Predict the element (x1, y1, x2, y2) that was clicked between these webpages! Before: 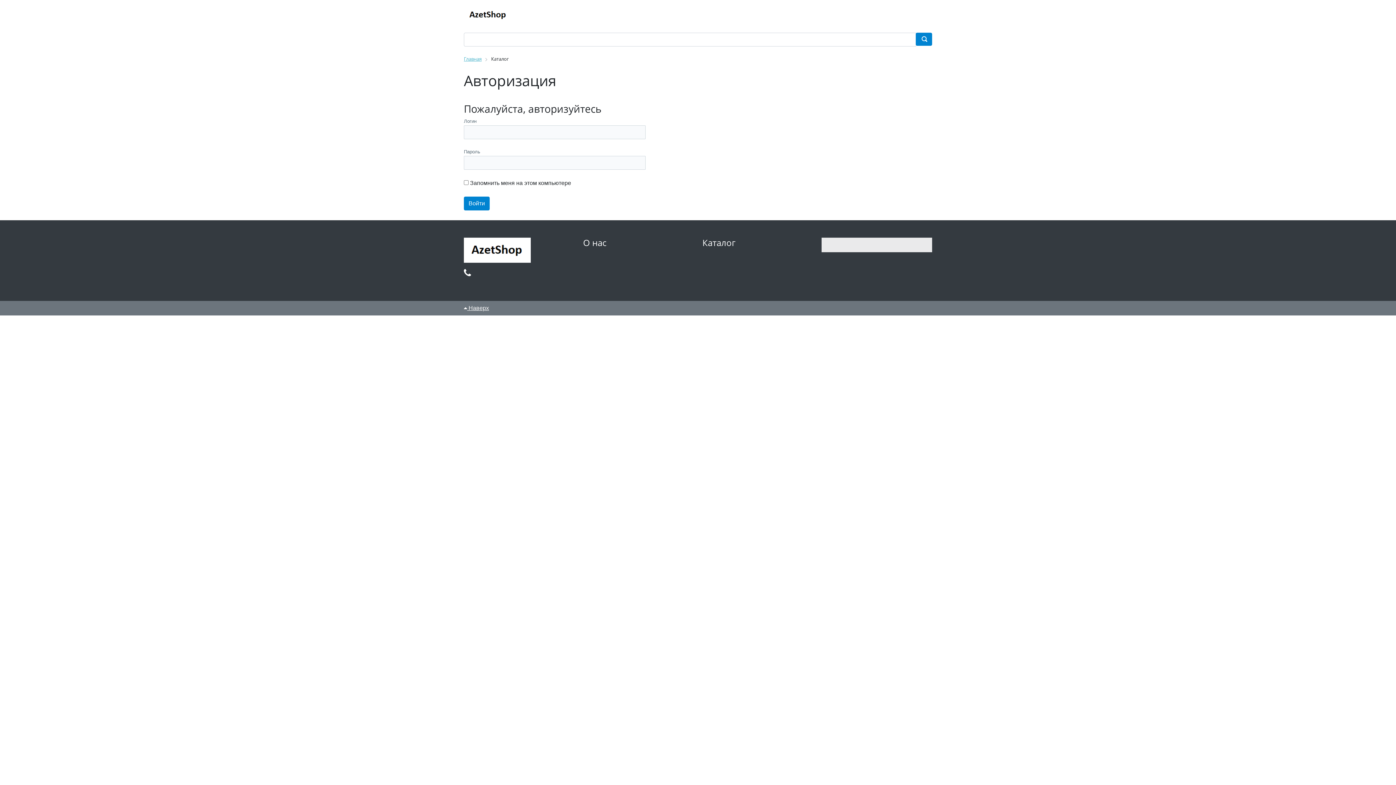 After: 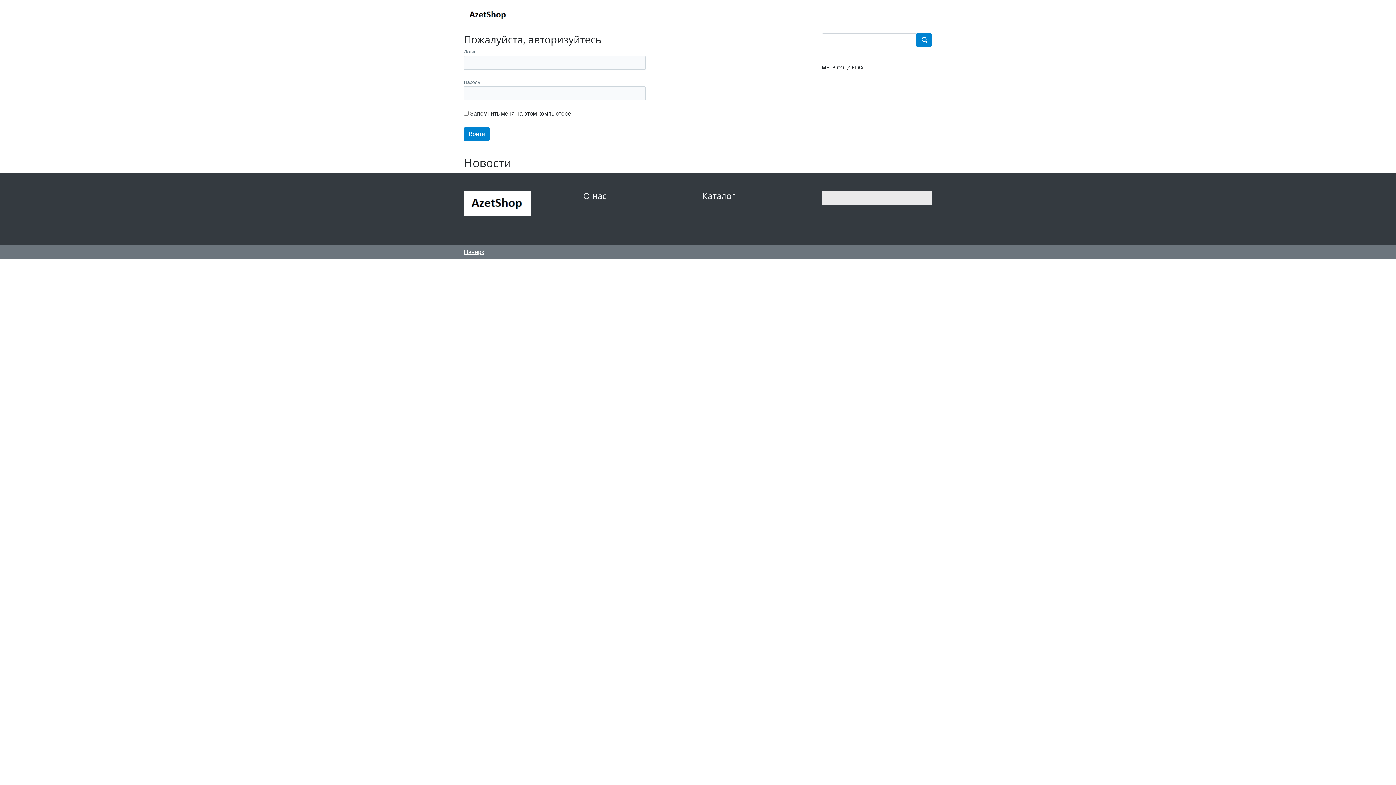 Action: bbox: (464, 56, 481, 62) label: Главная